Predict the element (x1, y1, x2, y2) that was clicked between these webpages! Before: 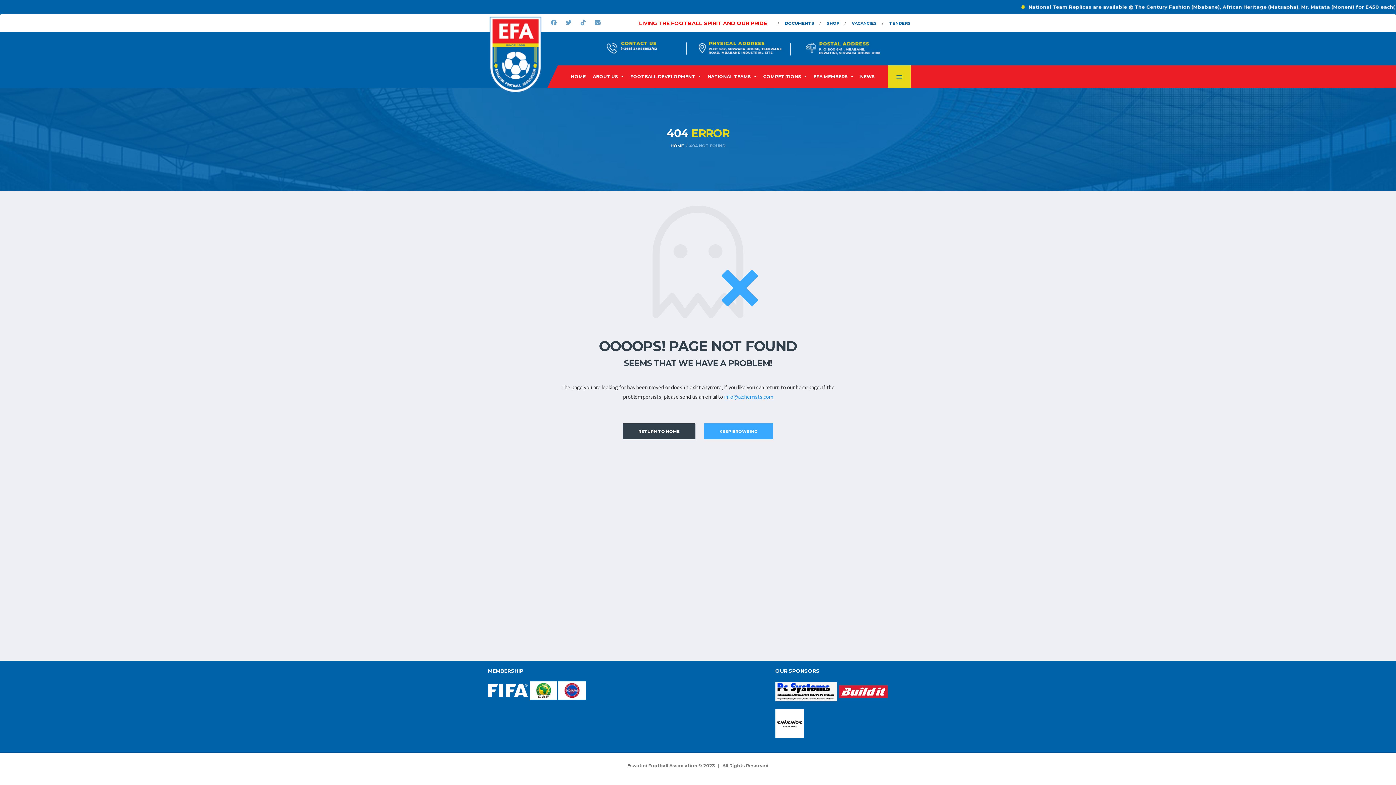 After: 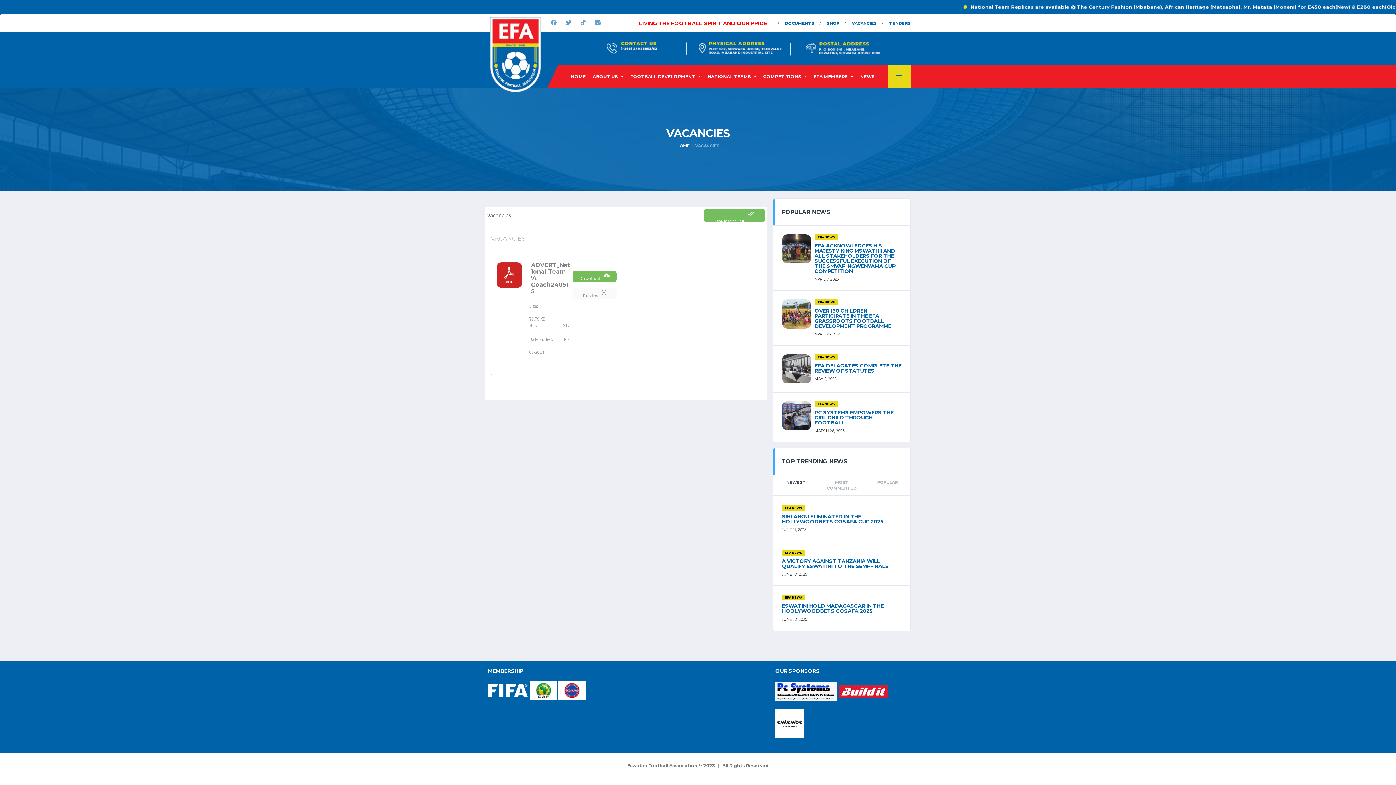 Action: bbox: (852, 14, 877, 32) label: VACANCIES